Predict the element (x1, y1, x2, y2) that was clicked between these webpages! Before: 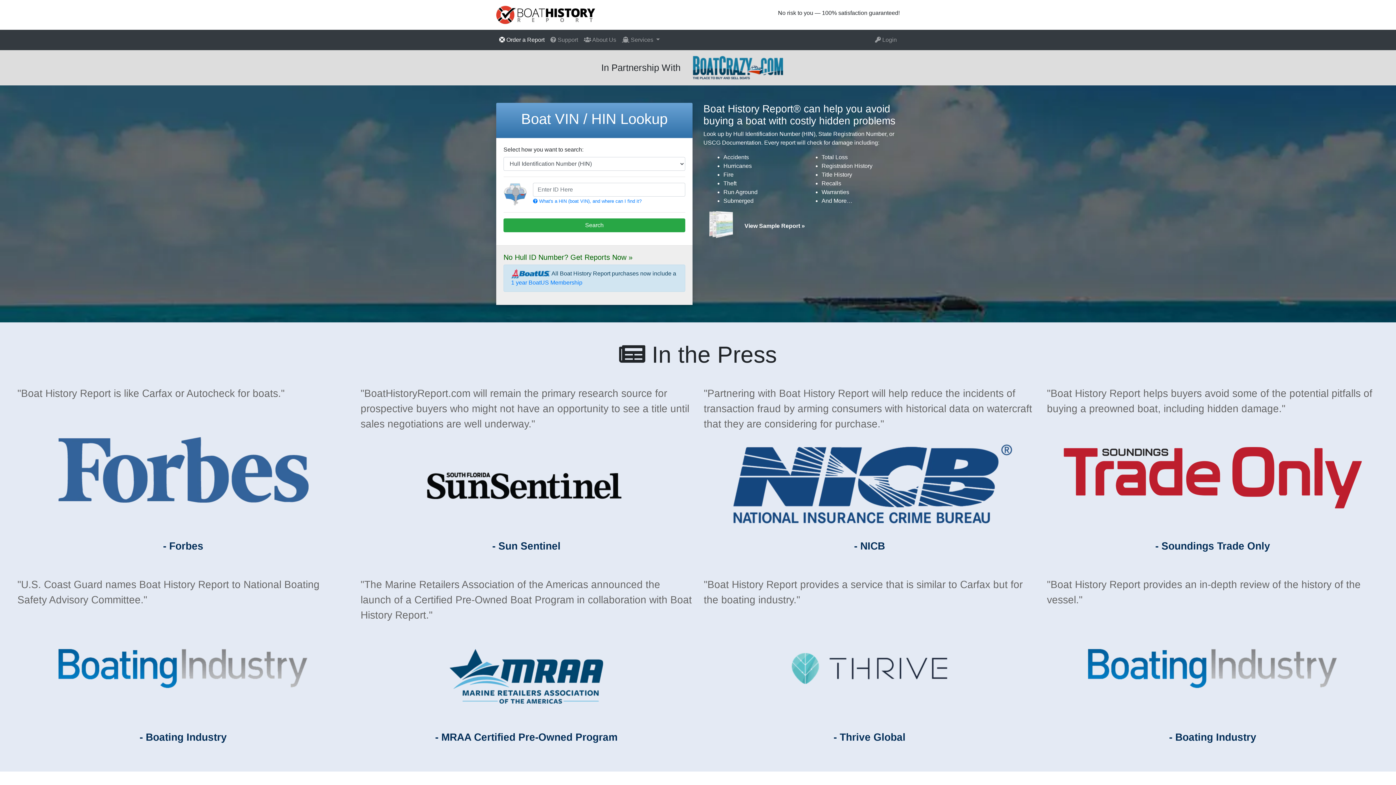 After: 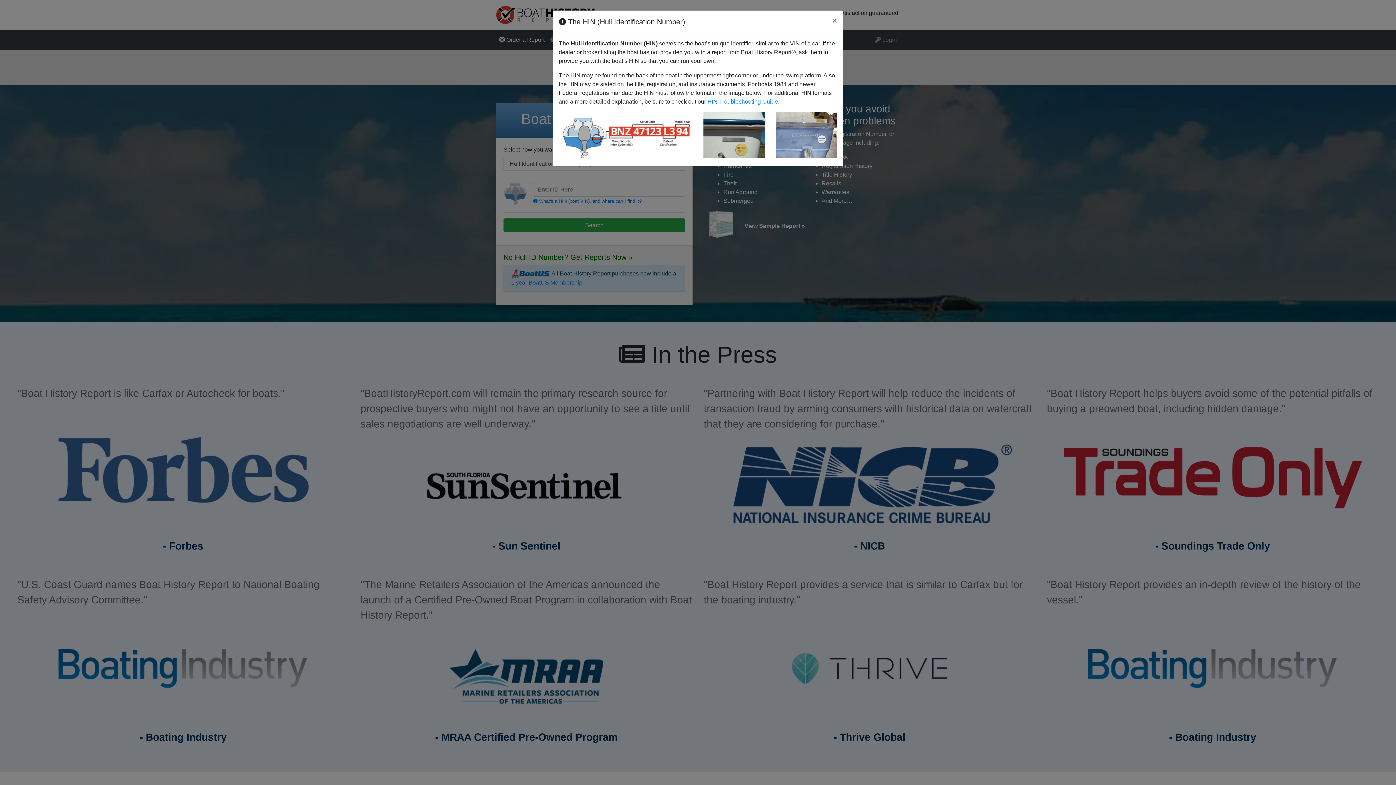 Action: label:  What's a HIN (boat VIN), and where can I find it? bbox: (533, 198, 641, 203)